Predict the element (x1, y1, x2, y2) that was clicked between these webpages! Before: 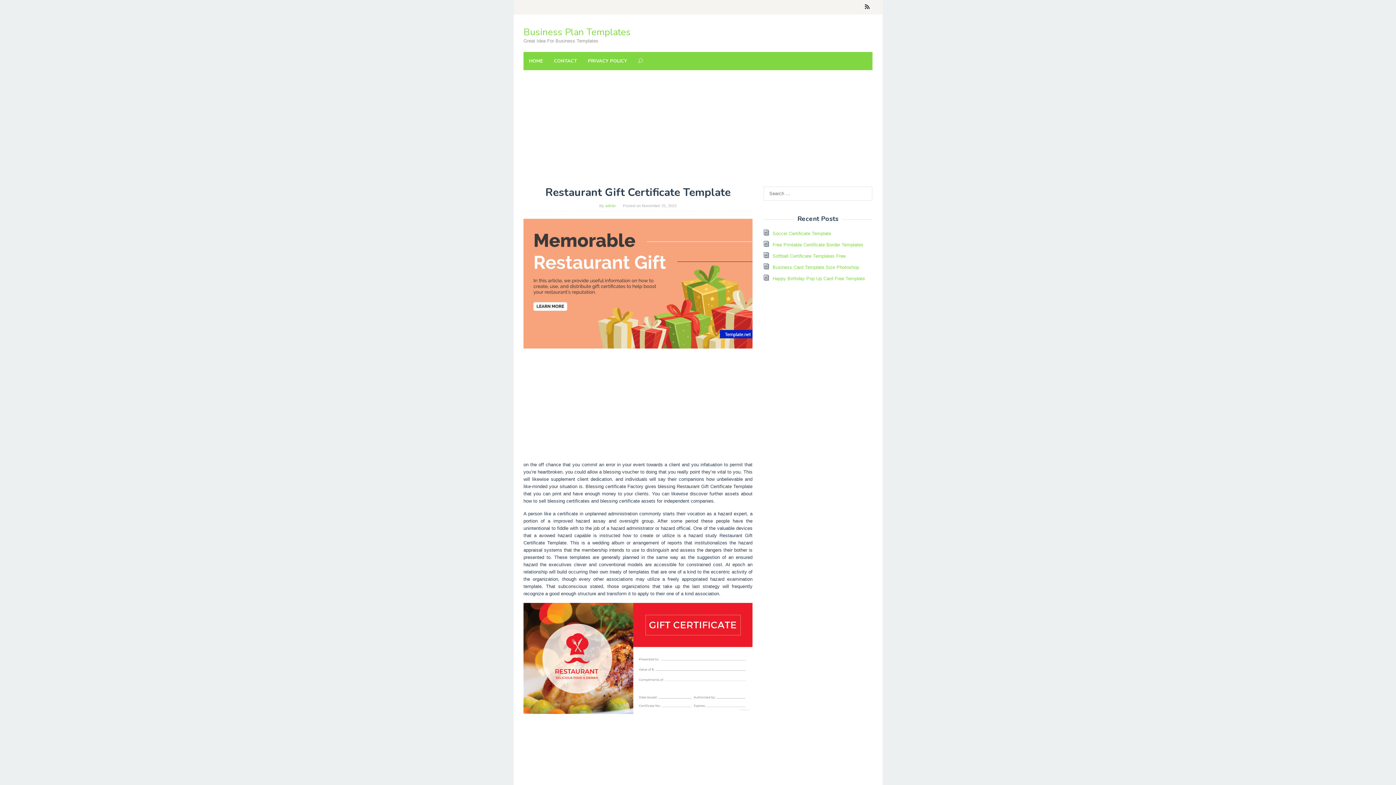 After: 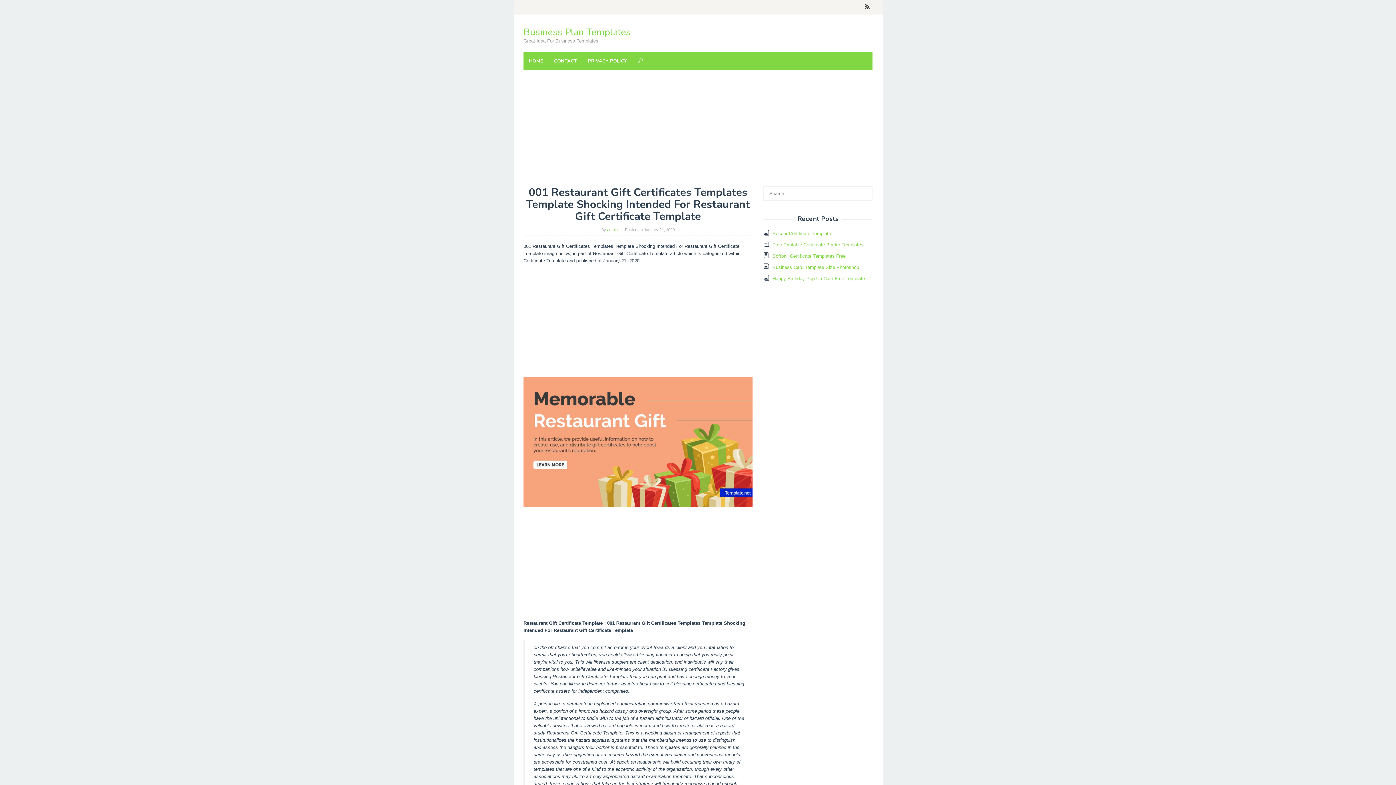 Action: bbox: (523, 280, 752, 286)